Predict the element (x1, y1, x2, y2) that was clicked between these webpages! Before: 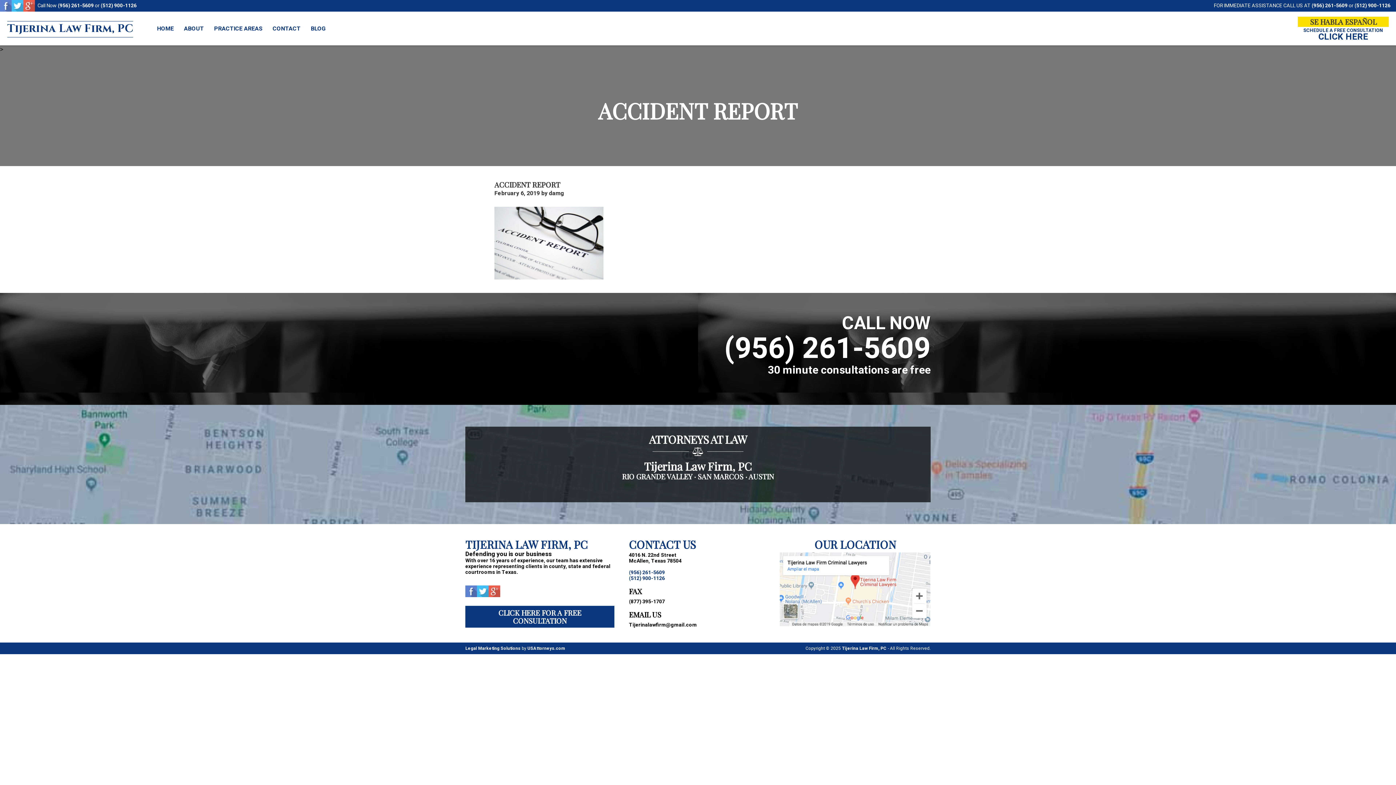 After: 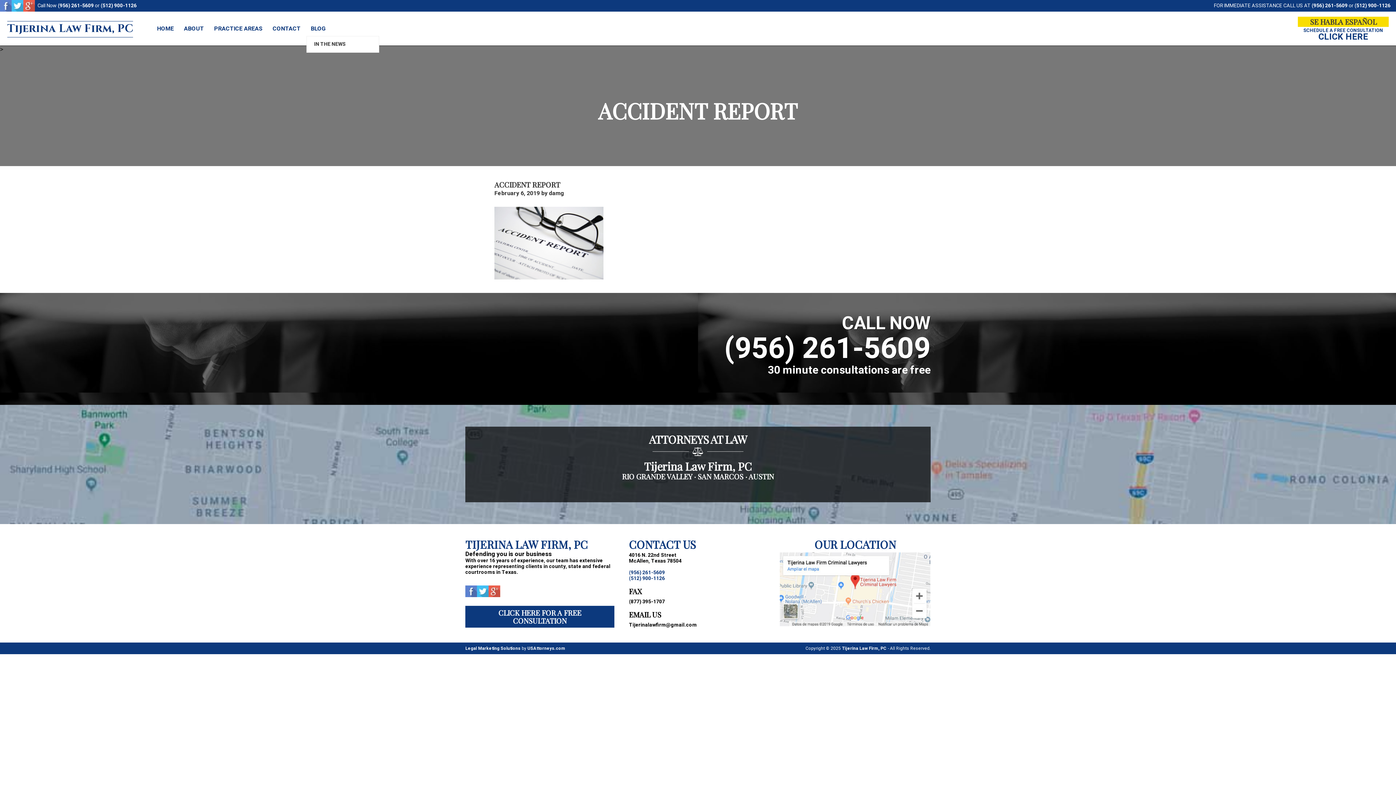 Action: bbox: (306, 21, 330, 35) label: BLOG